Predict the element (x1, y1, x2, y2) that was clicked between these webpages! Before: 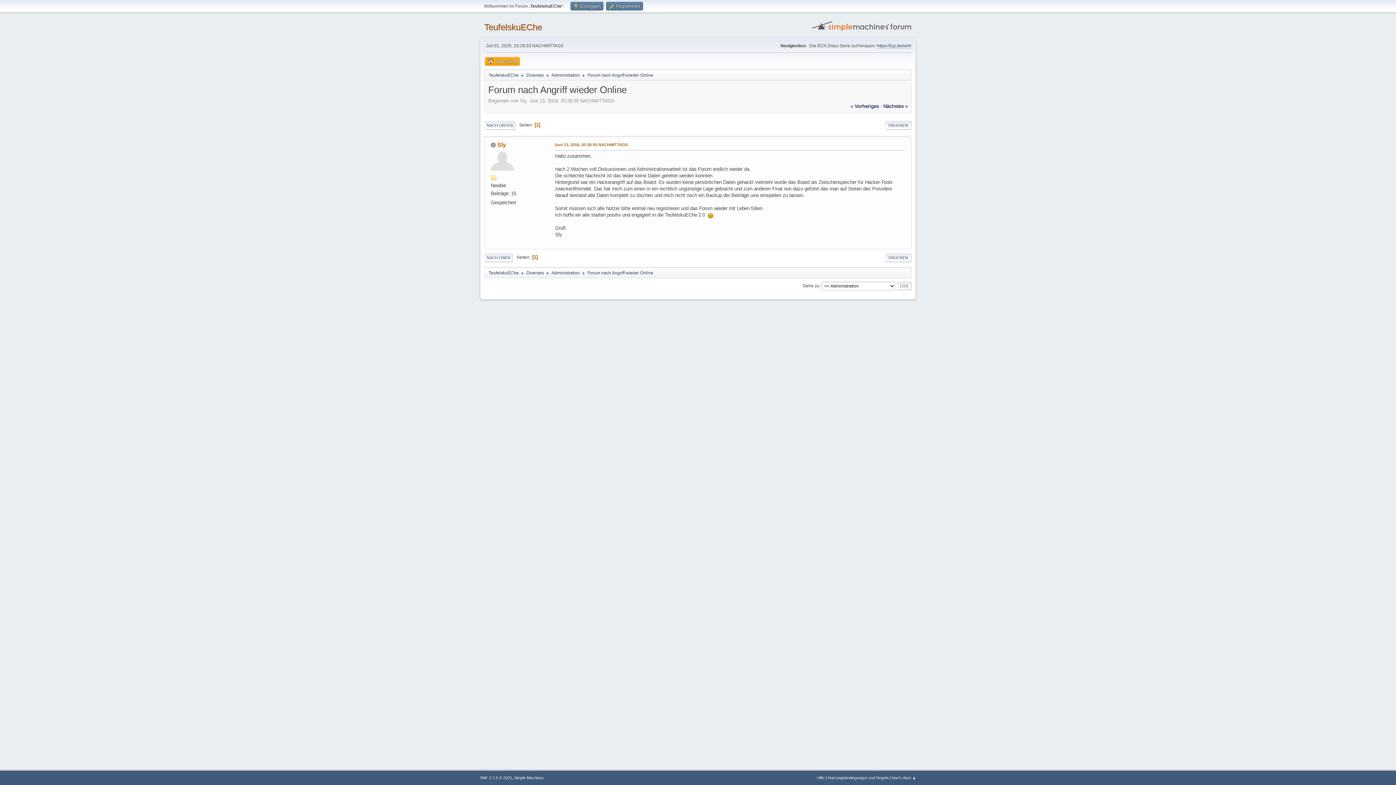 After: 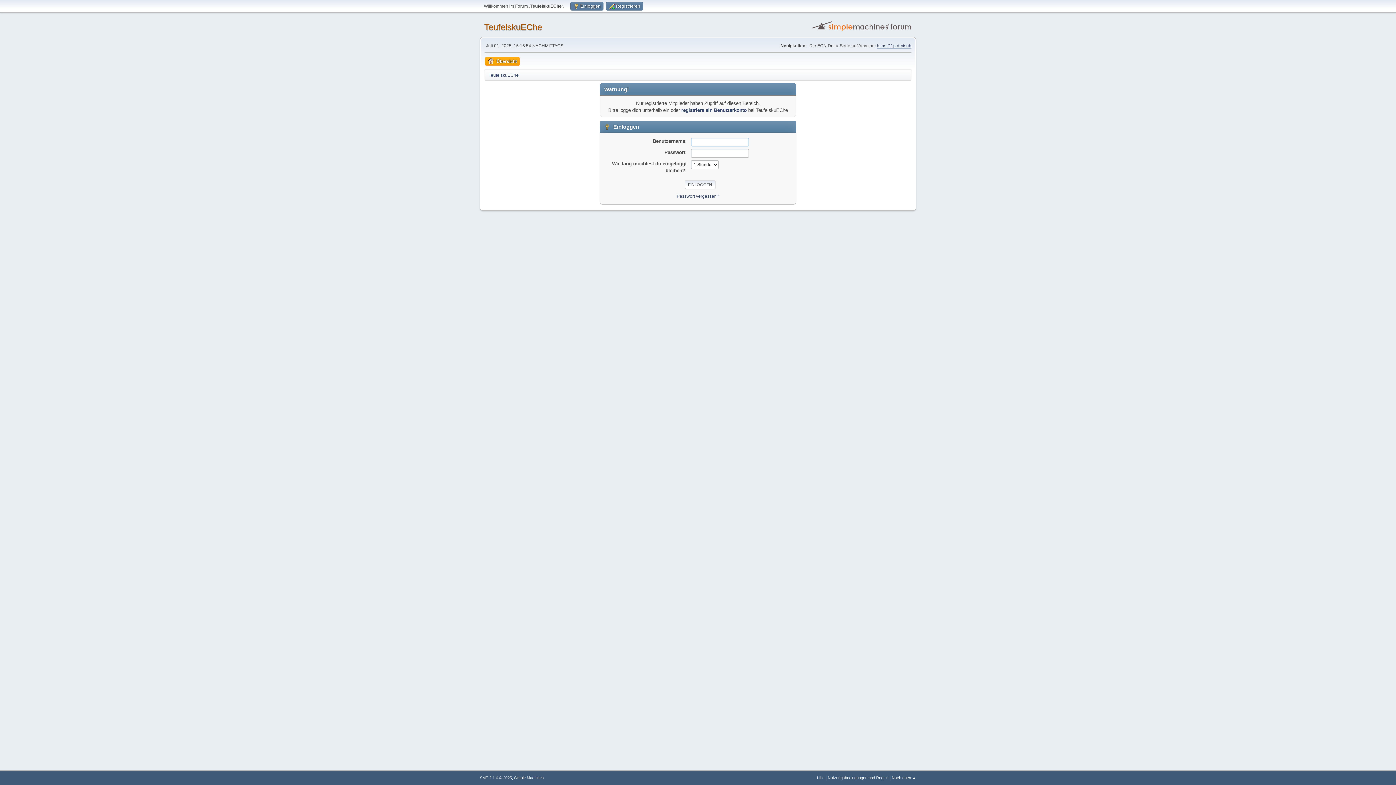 Action: bbox: (497, 141, 506, 147) label: Sly